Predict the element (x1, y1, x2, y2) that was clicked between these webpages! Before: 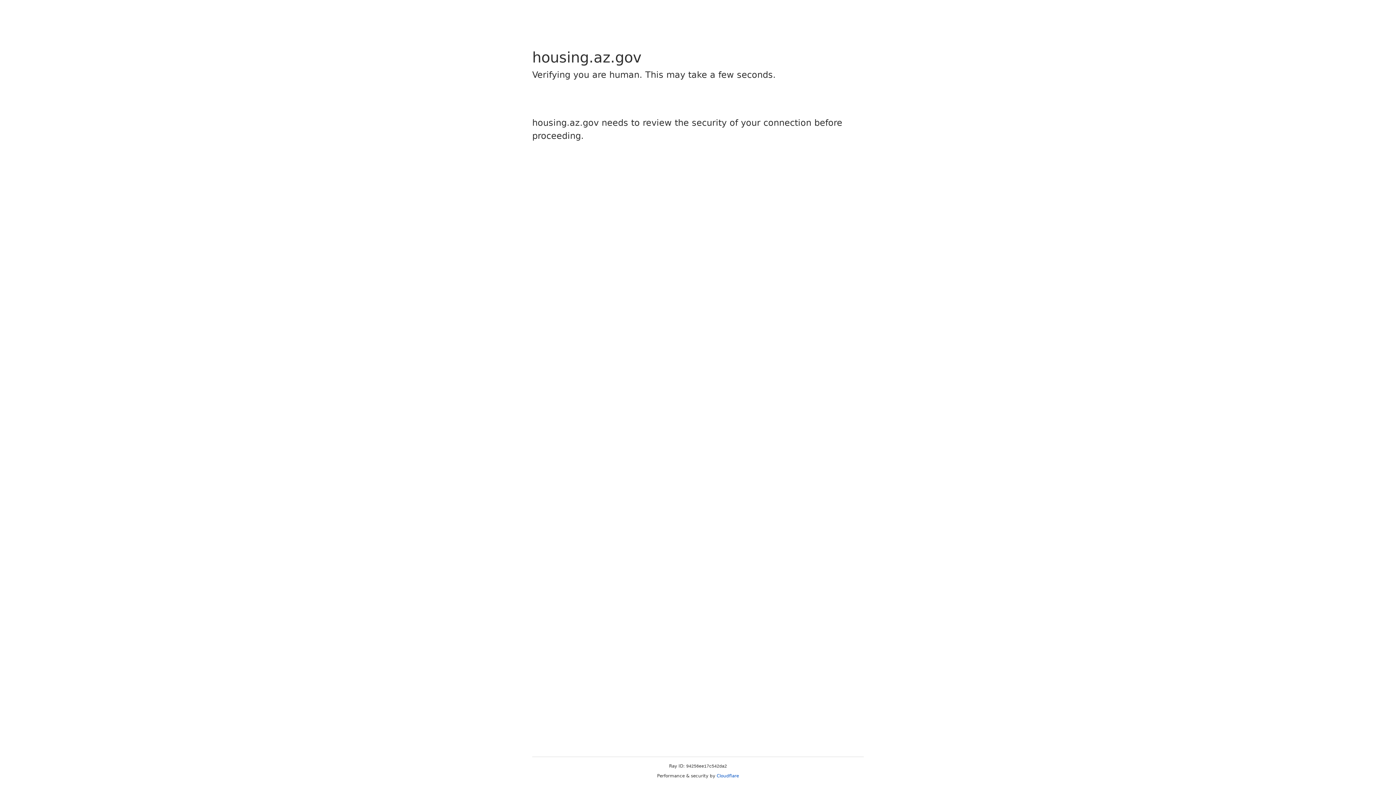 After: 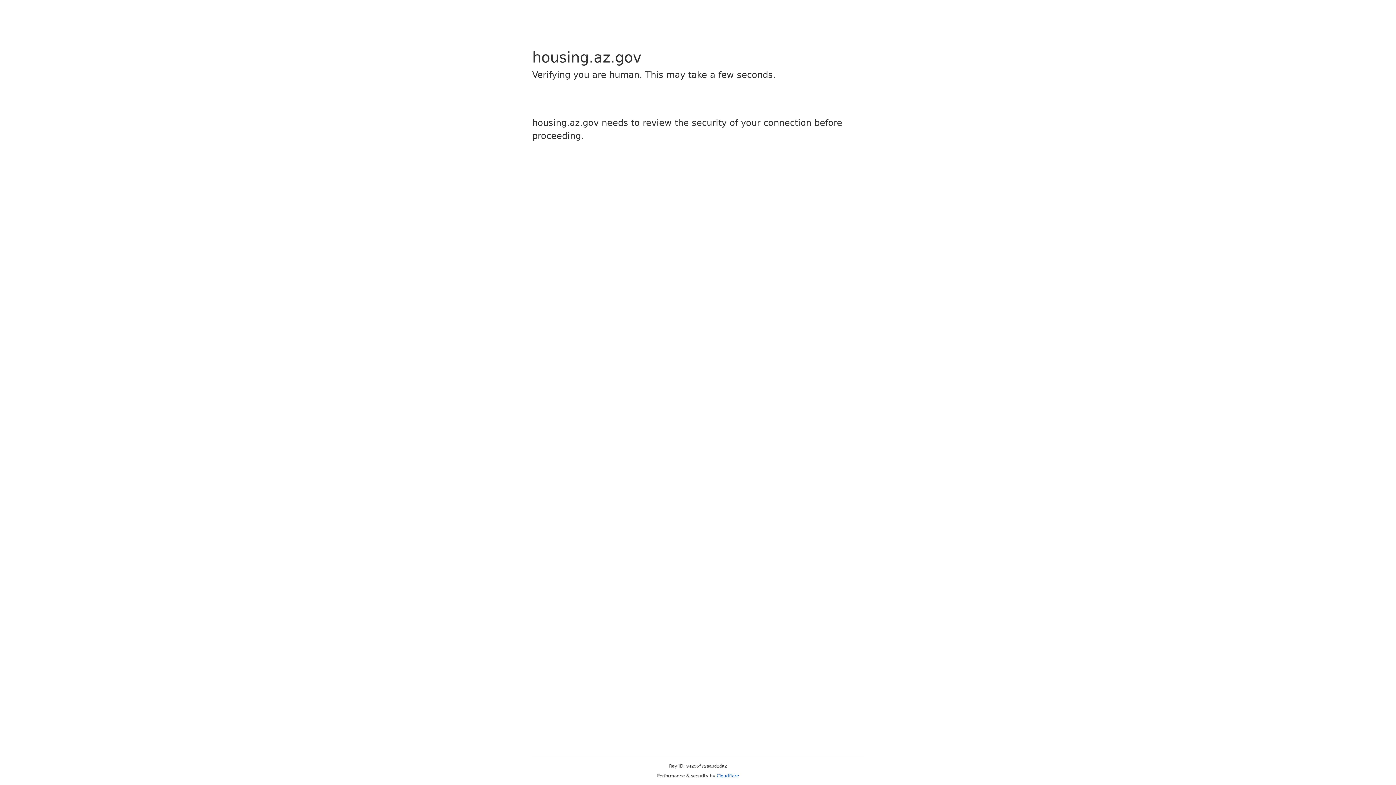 Action: label: Cloudflare bbox: (716, 773, 739, 778)